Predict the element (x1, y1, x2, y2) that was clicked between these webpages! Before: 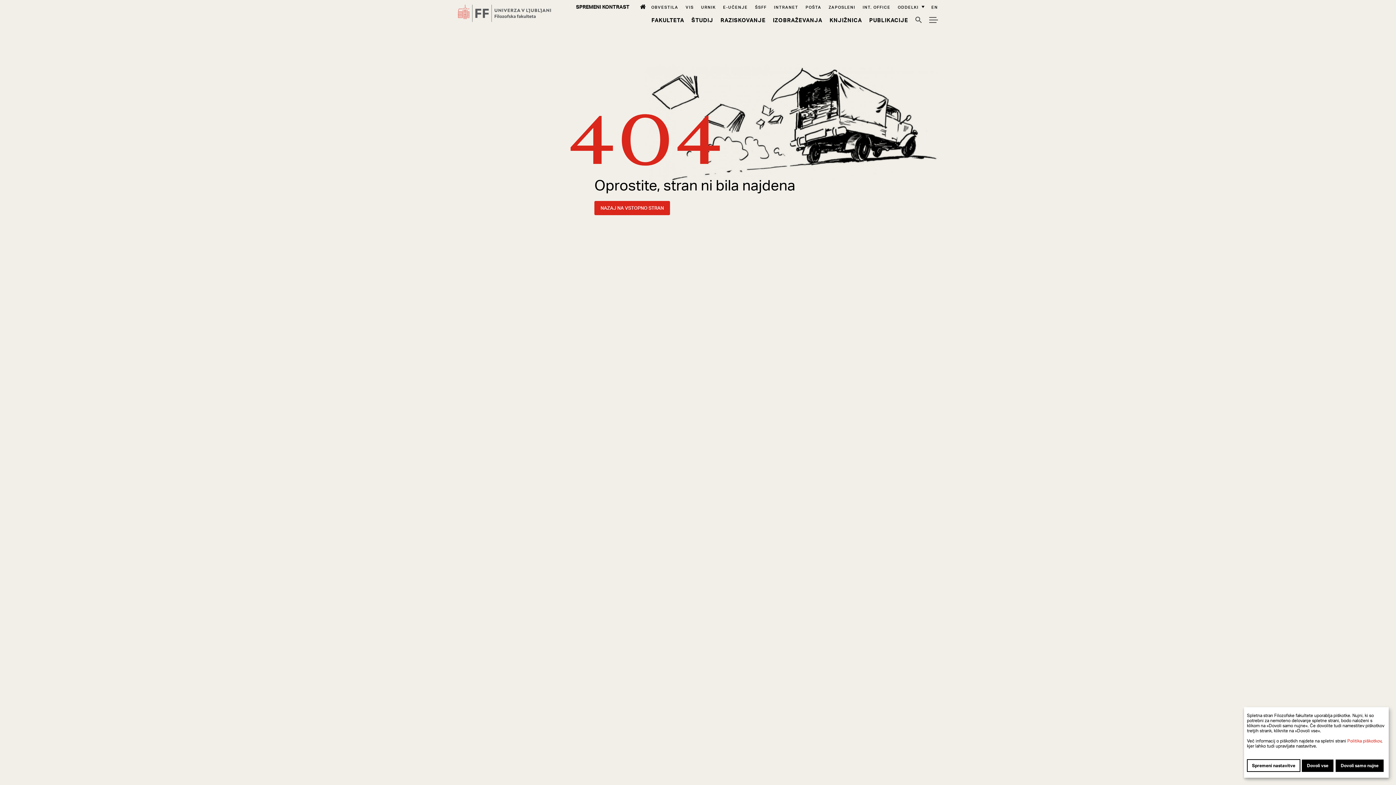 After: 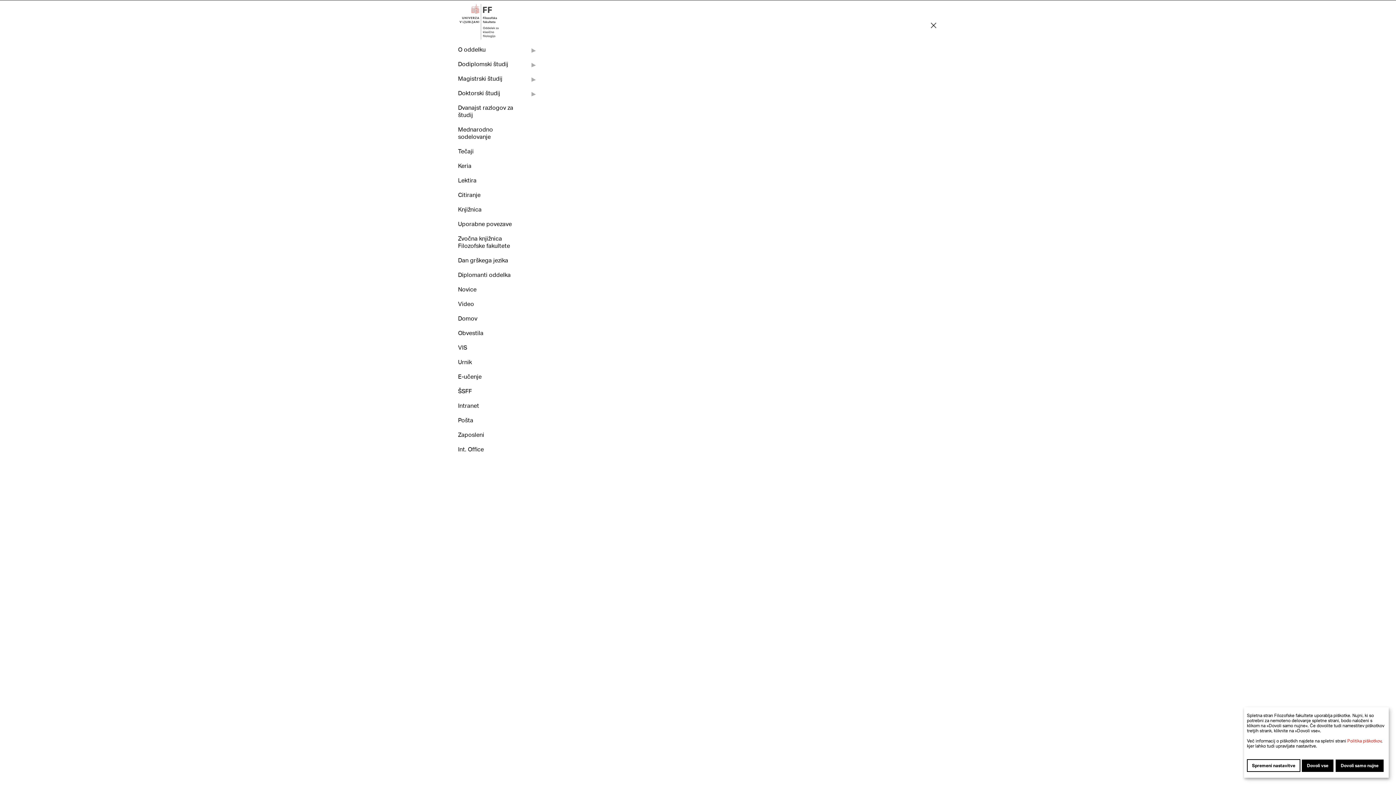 Action: bbox: (929, 15, 938, 24) label: Meni